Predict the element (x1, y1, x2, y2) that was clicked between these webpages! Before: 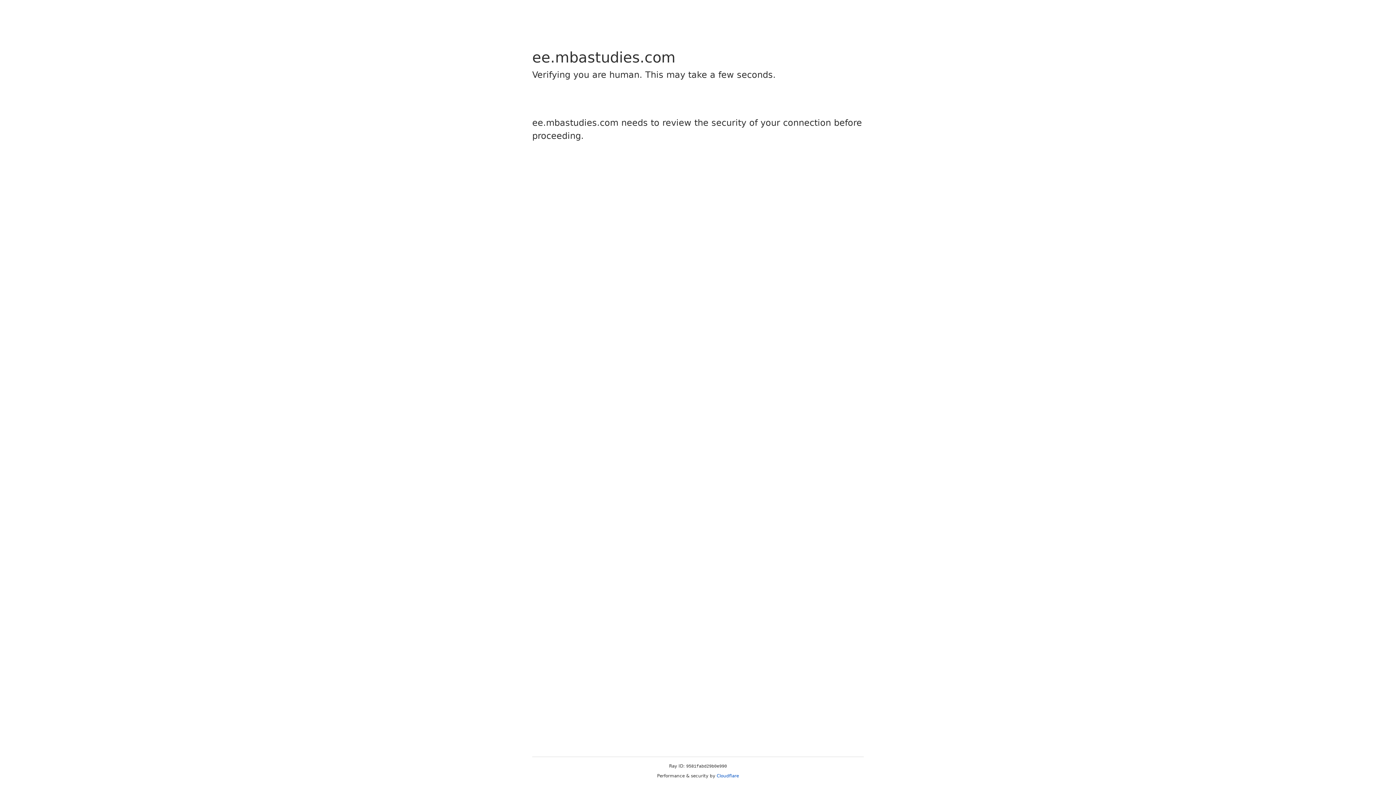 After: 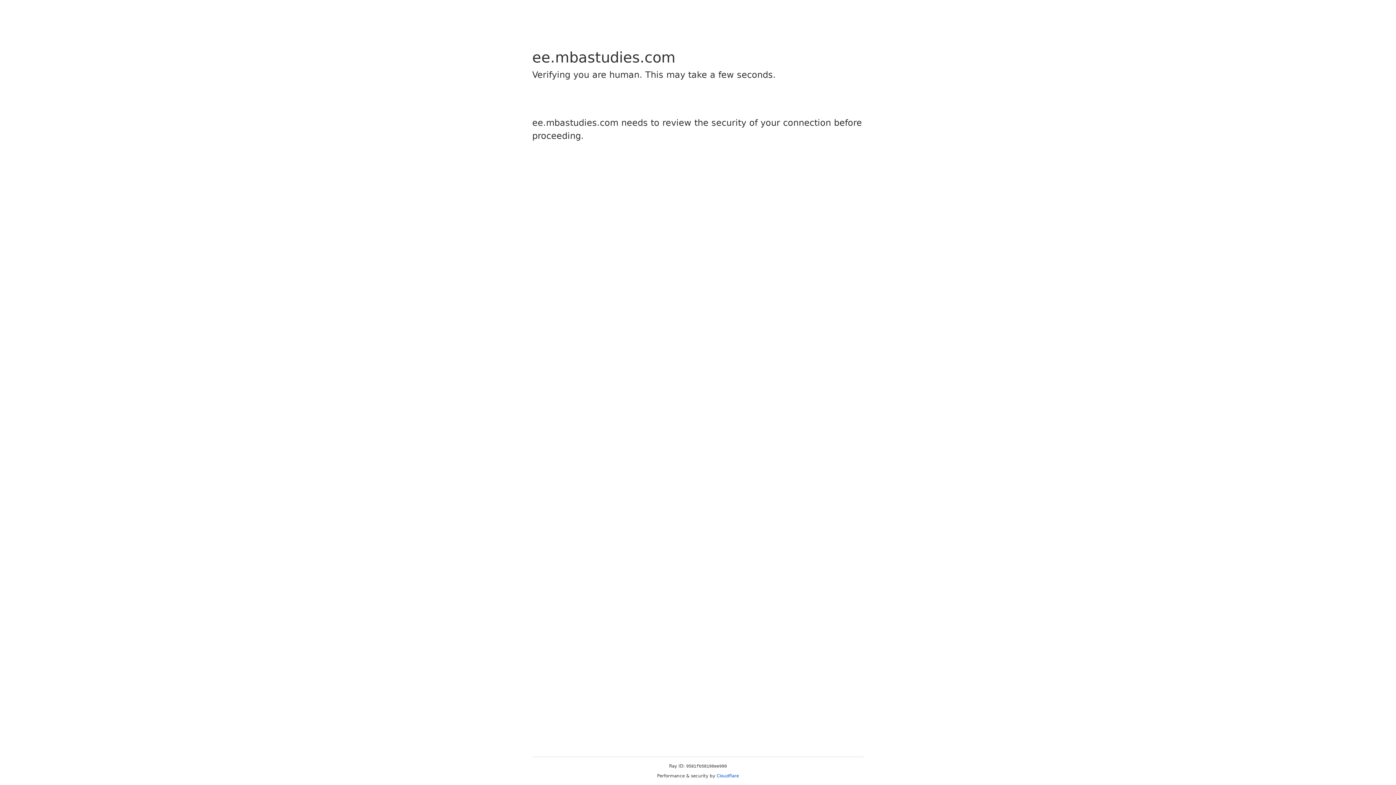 Action: bbox: (716, 773, 739, 778) label: Cloudflare